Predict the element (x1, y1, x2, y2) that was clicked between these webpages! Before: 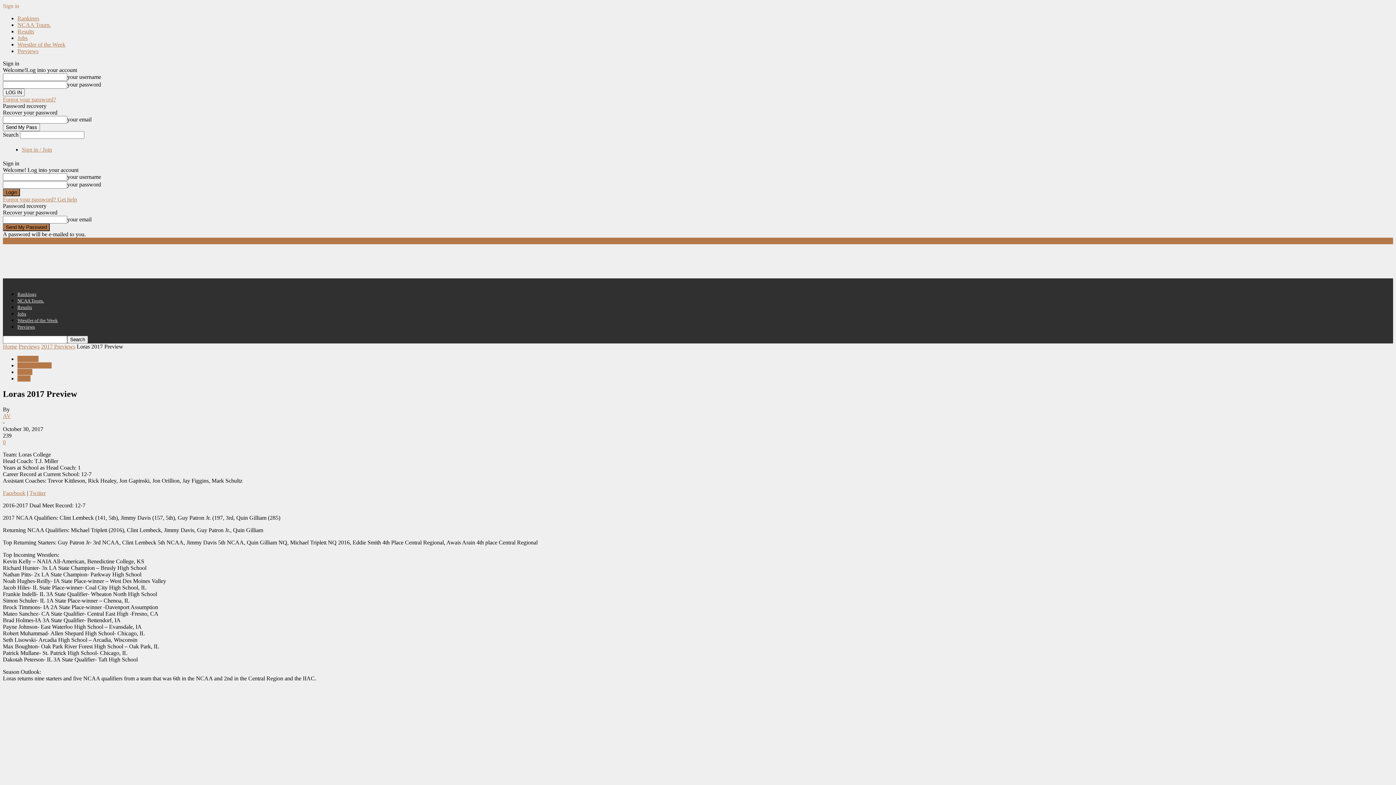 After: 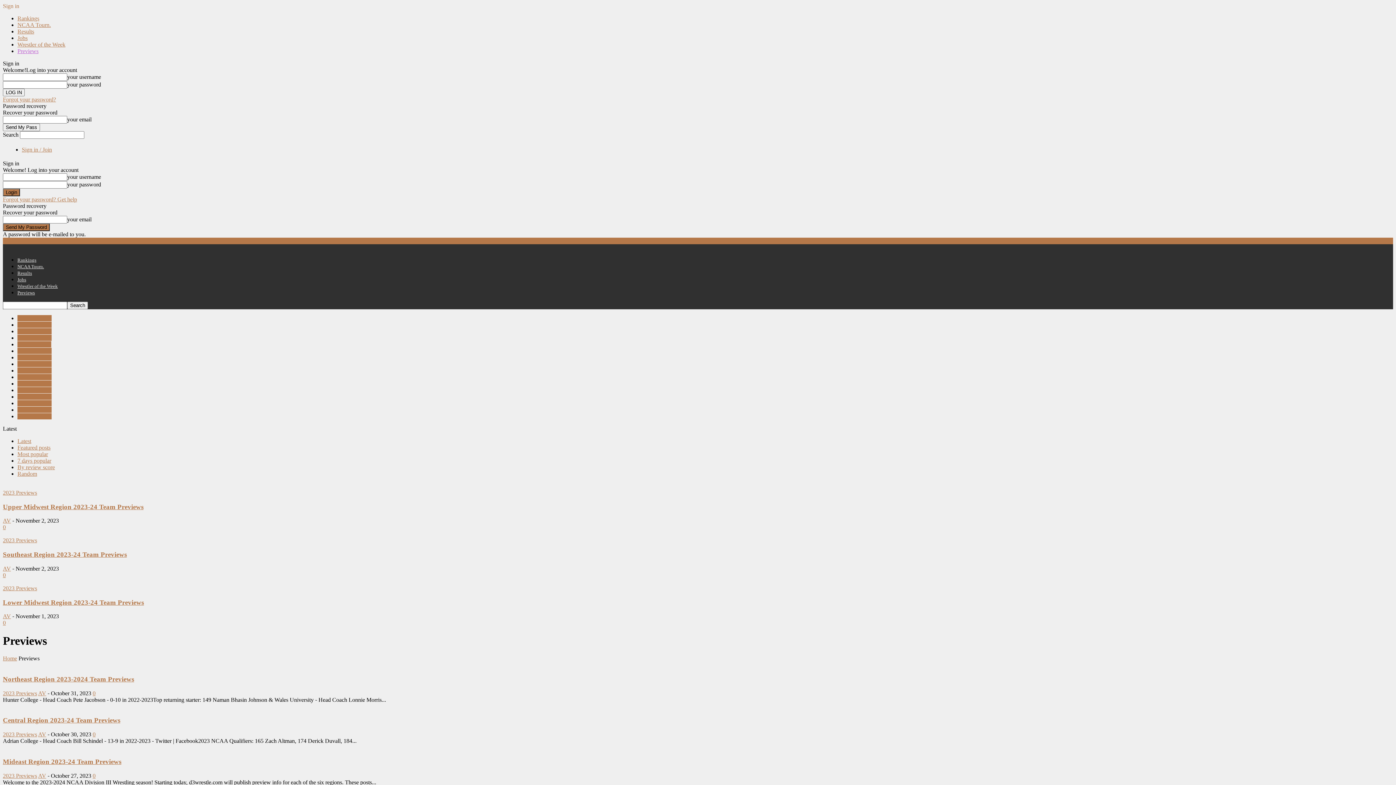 Action: bbox: (18, 343, 39, 349) label: Previews